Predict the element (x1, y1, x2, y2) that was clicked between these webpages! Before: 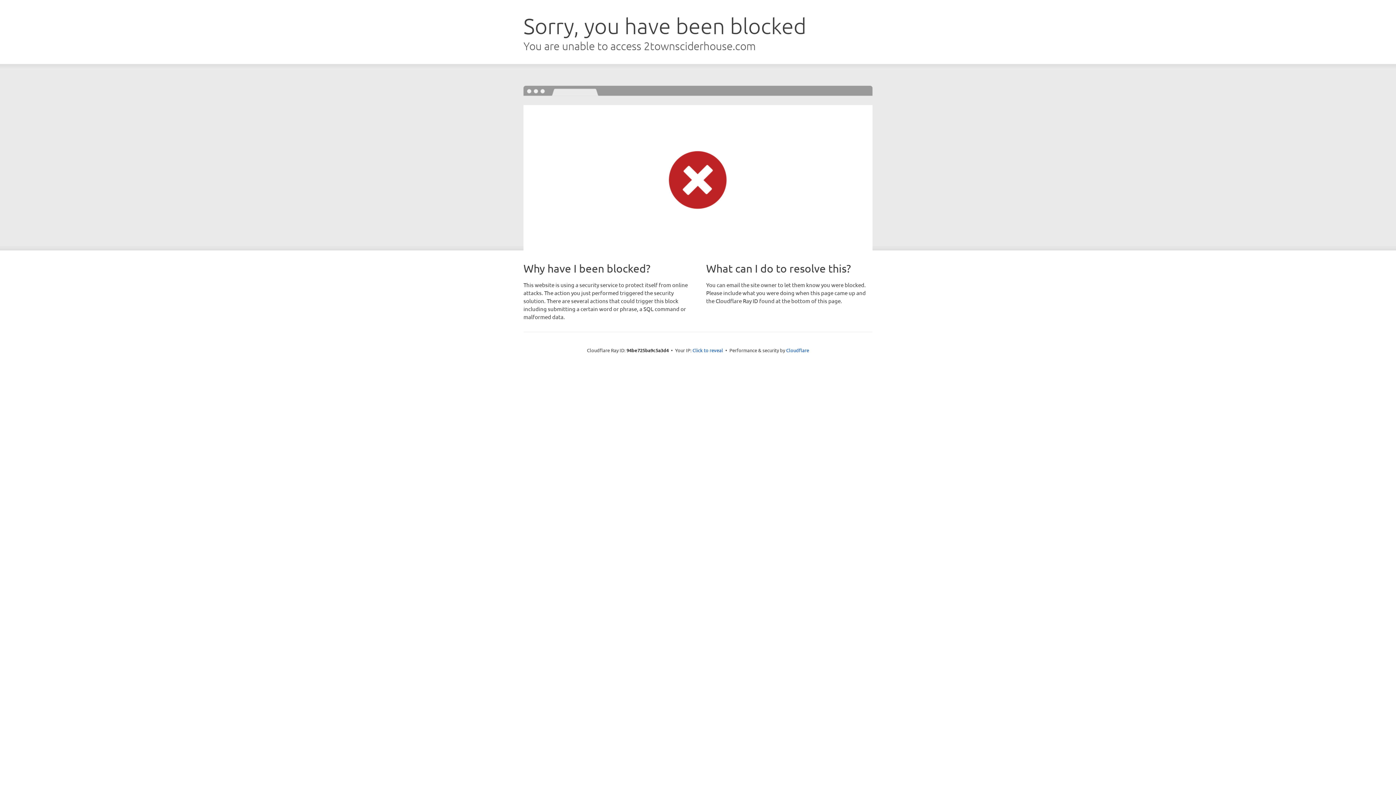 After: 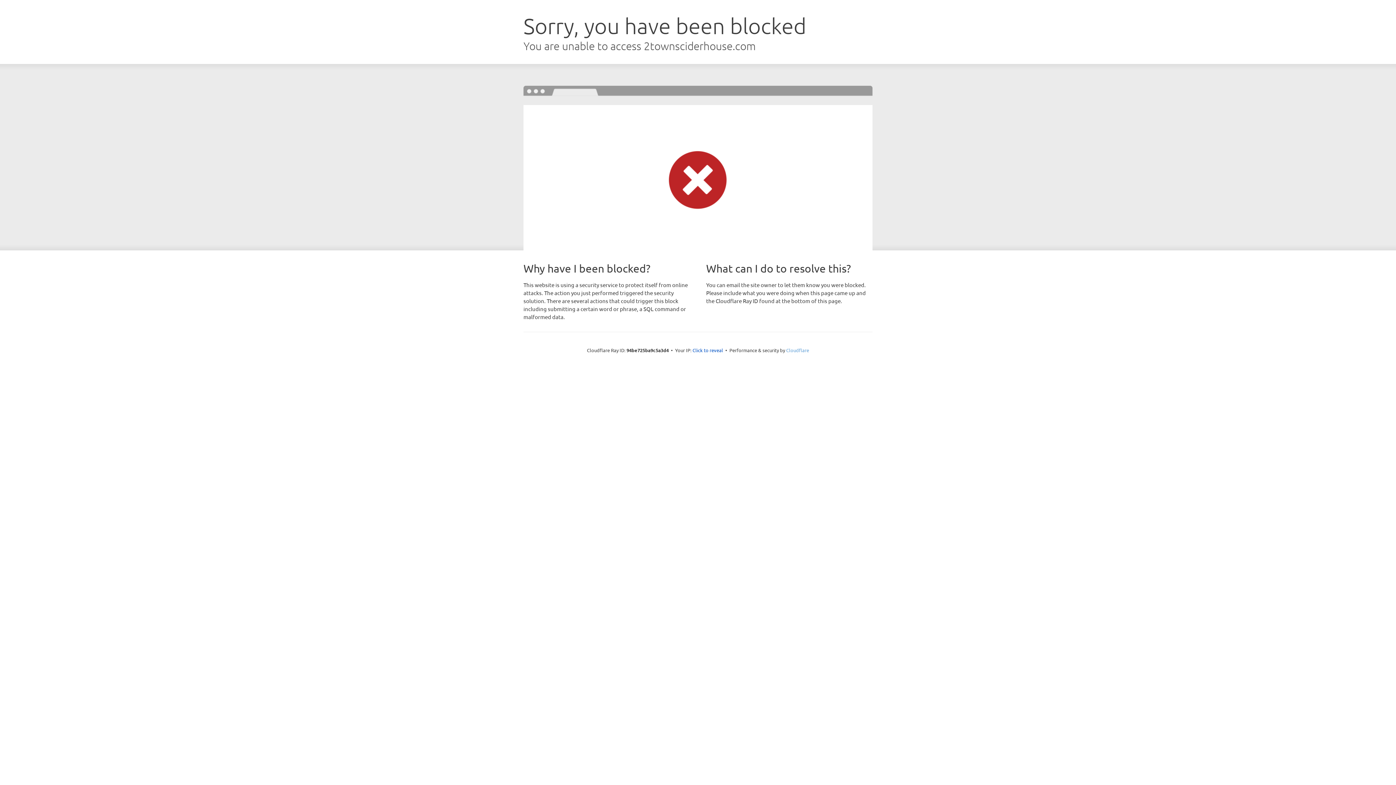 Action: label: Cloudflare bbox: (786, 347, 809, 353)